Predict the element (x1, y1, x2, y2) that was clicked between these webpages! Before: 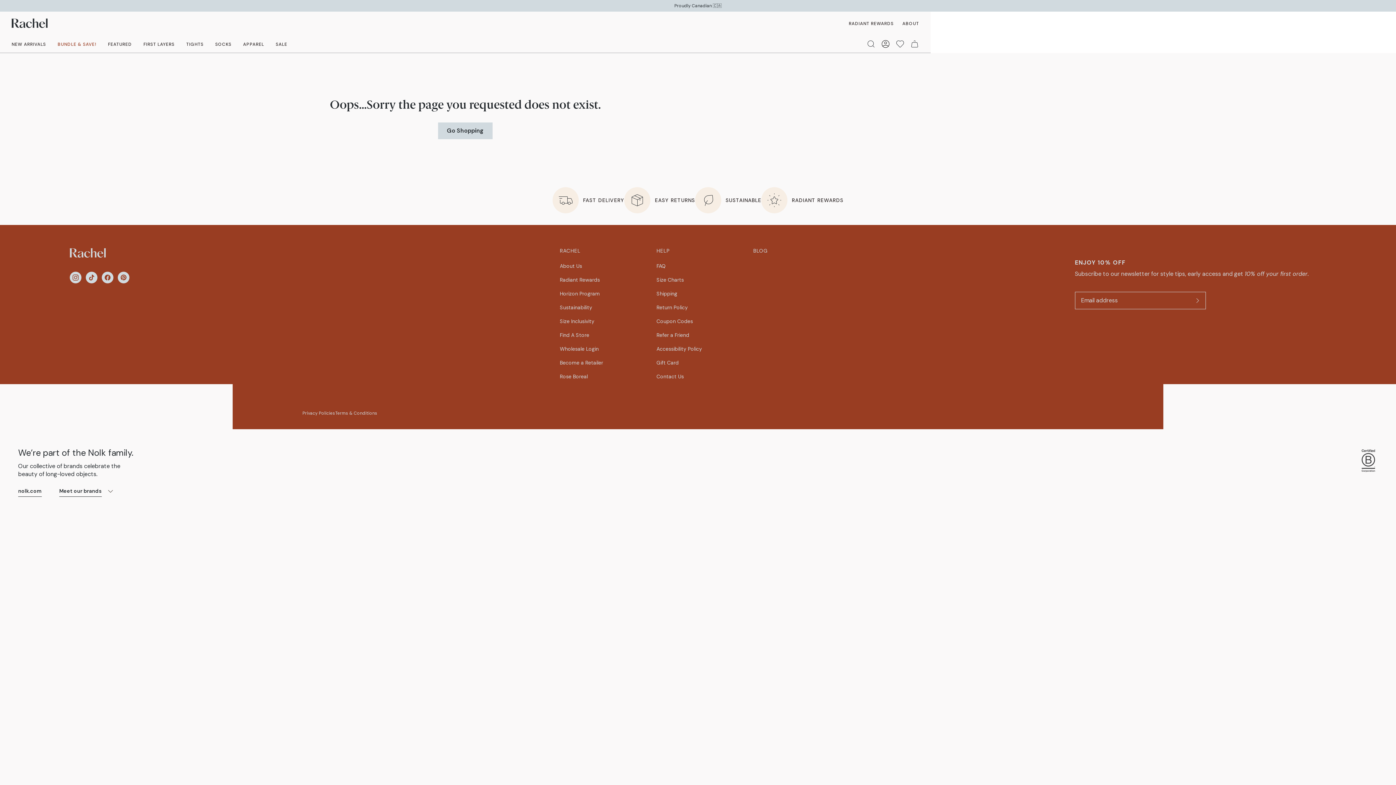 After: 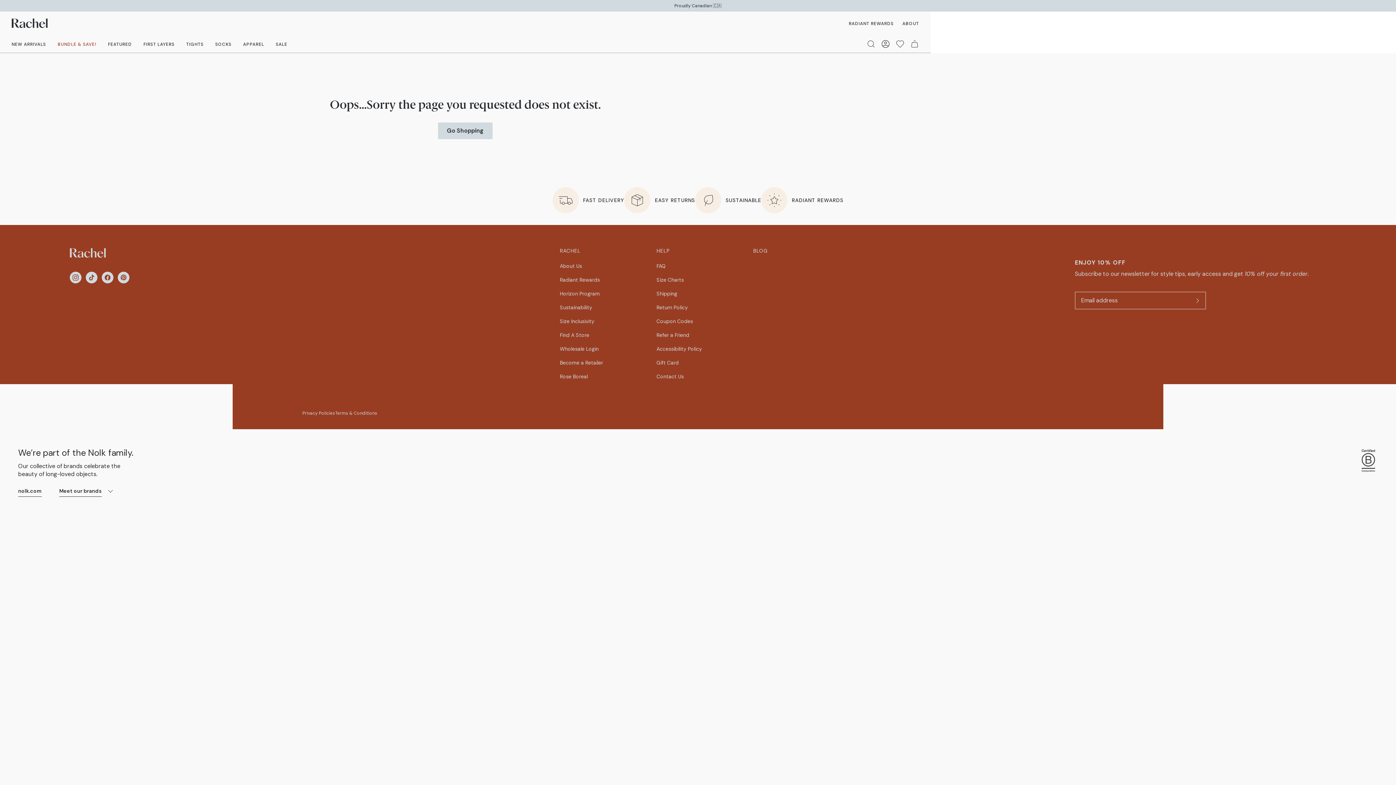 Action: bbox: (69, 271, 81, 283) label: Instagram